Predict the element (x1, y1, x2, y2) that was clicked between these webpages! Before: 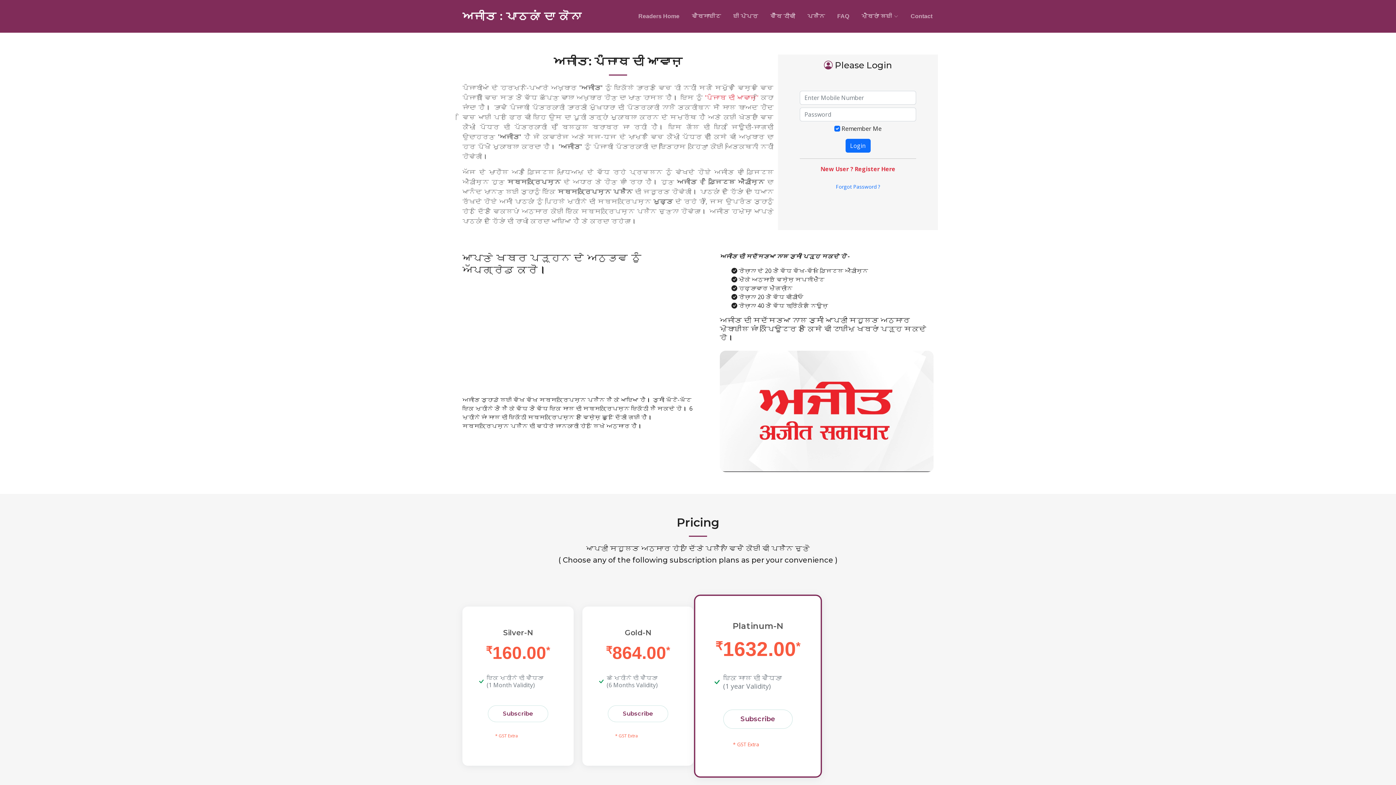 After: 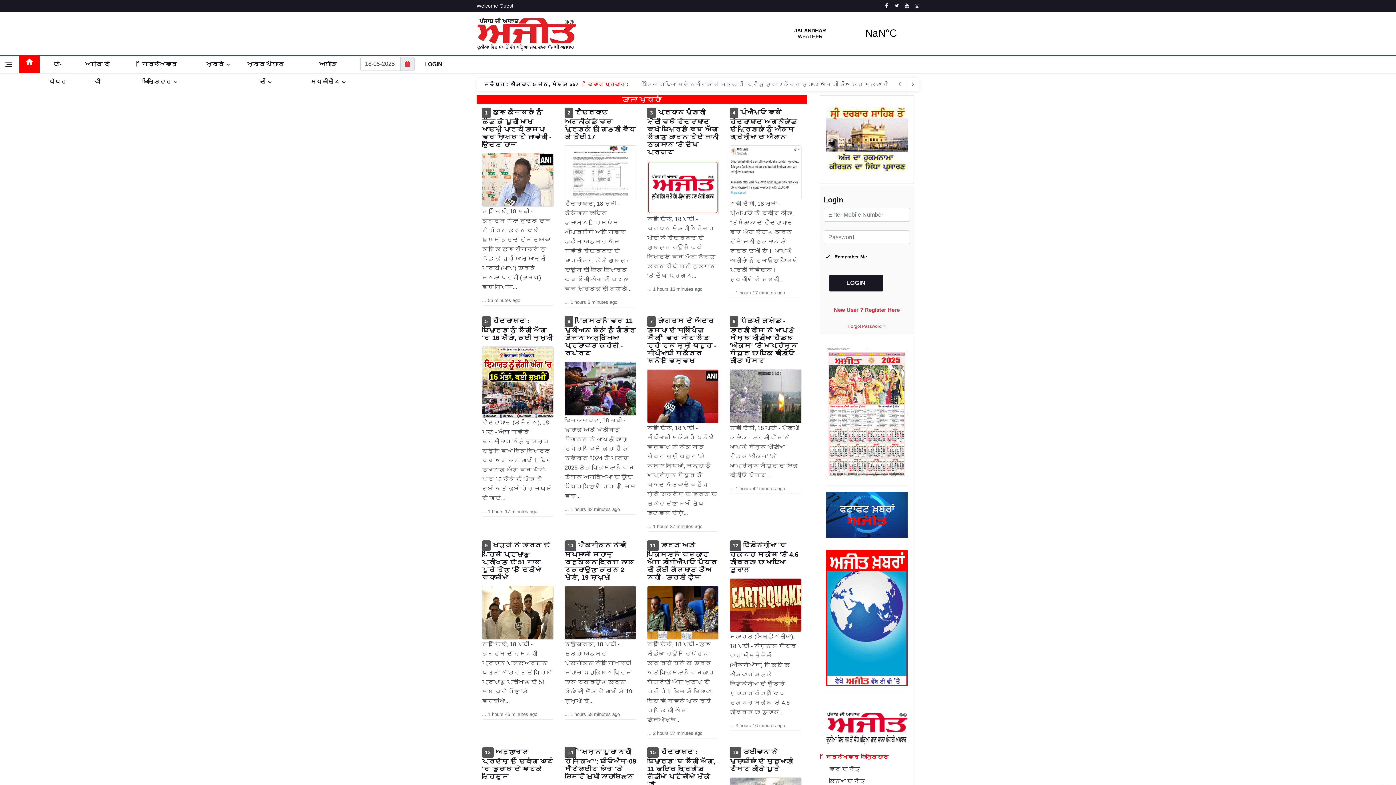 Action: bbox: (690, 12, 722, 20) label: ਵੈਬਸਾਈਟ